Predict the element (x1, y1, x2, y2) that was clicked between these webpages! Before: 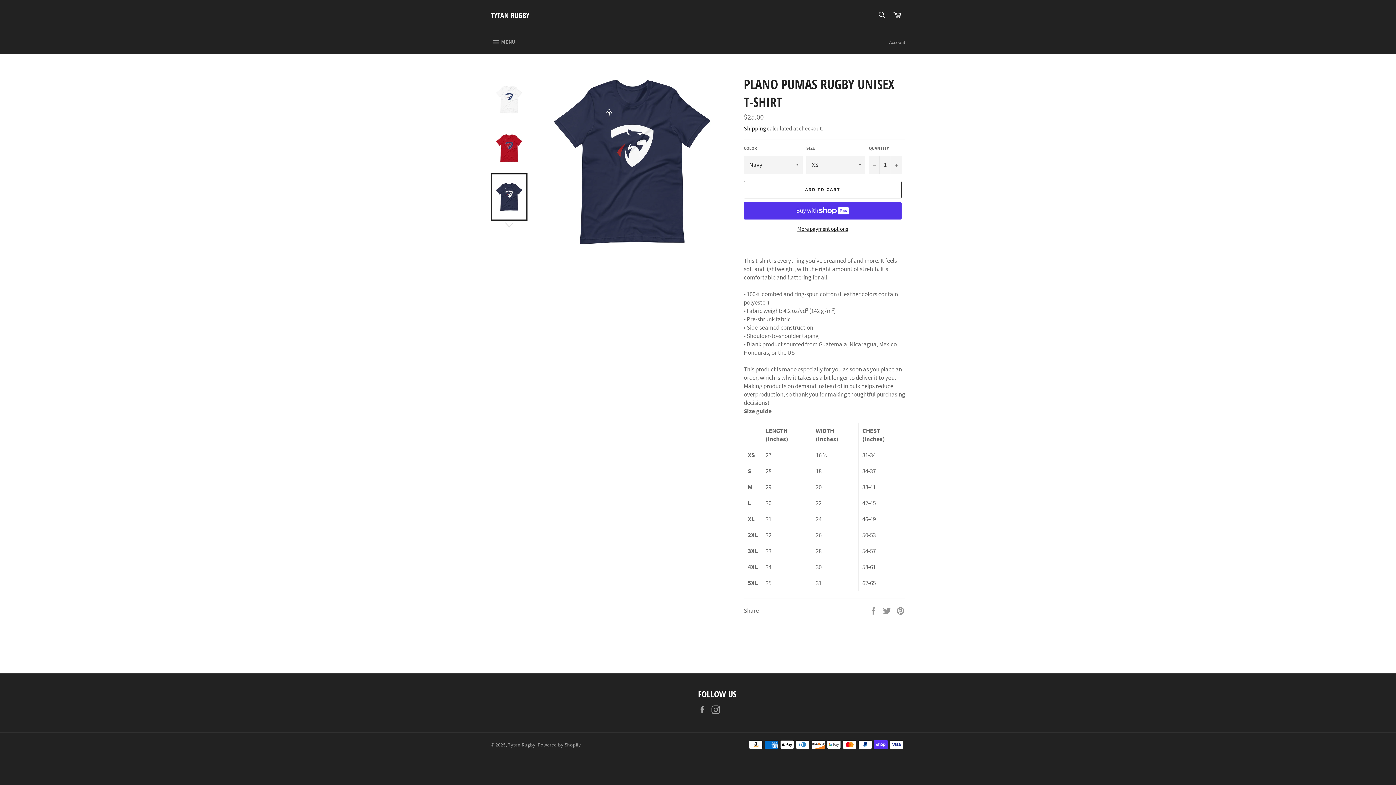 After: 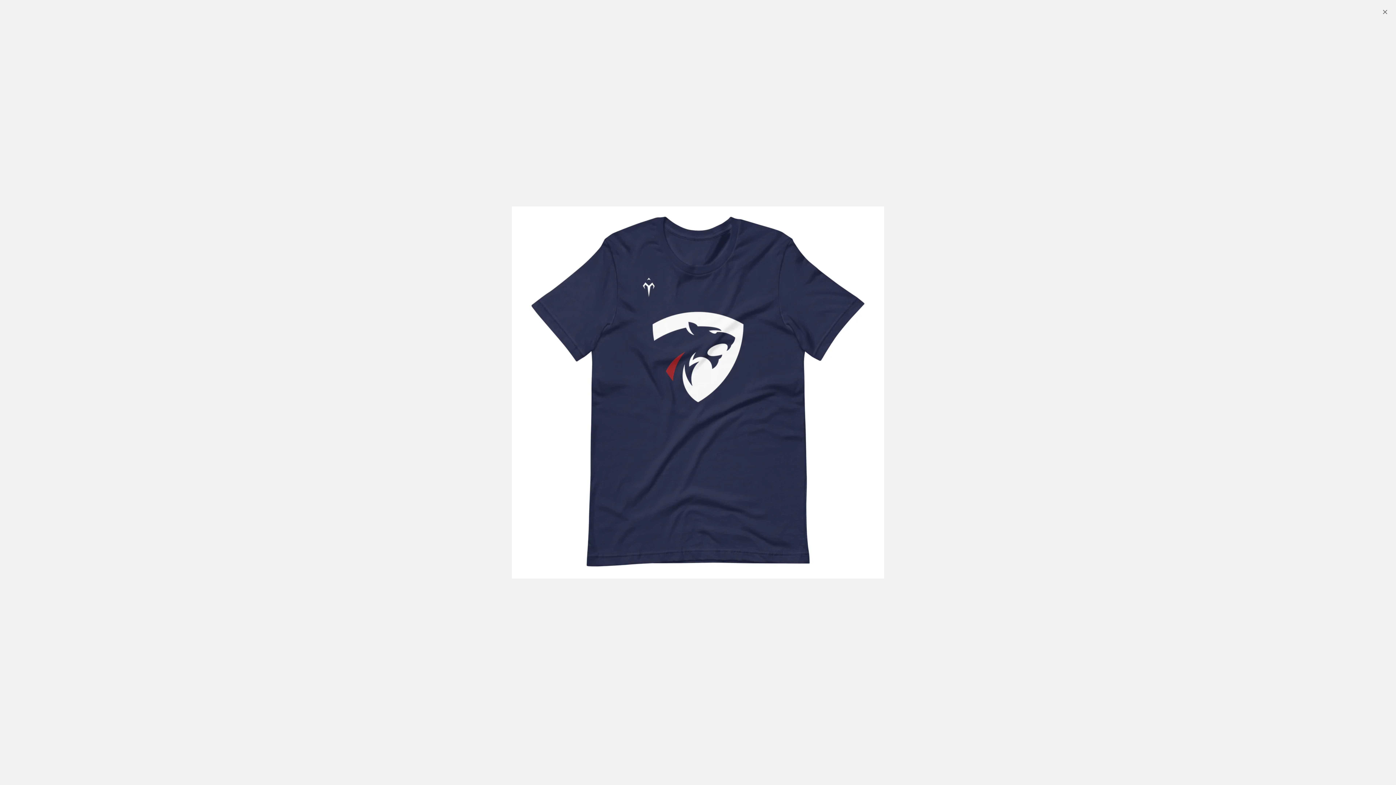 Action: bbox: (544, 75, 719, 249)